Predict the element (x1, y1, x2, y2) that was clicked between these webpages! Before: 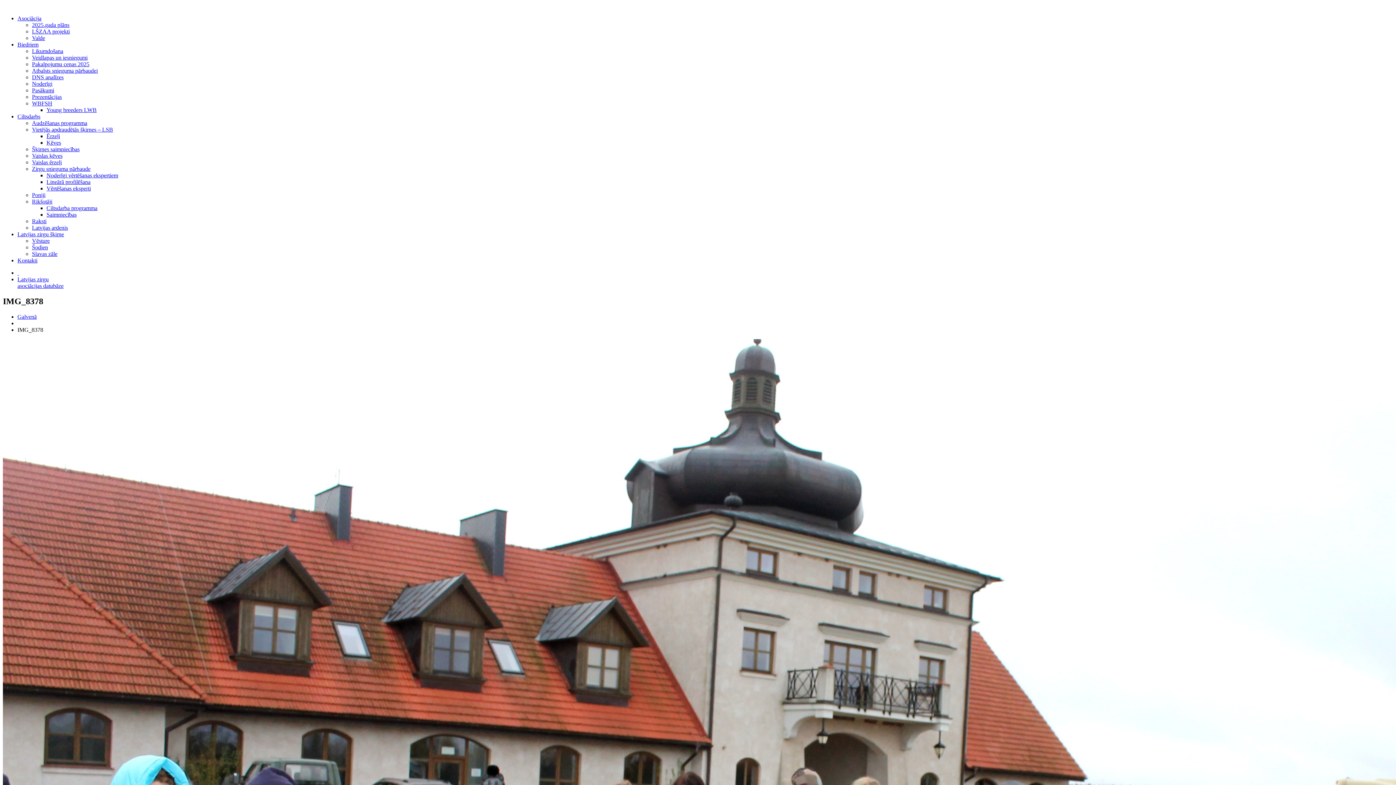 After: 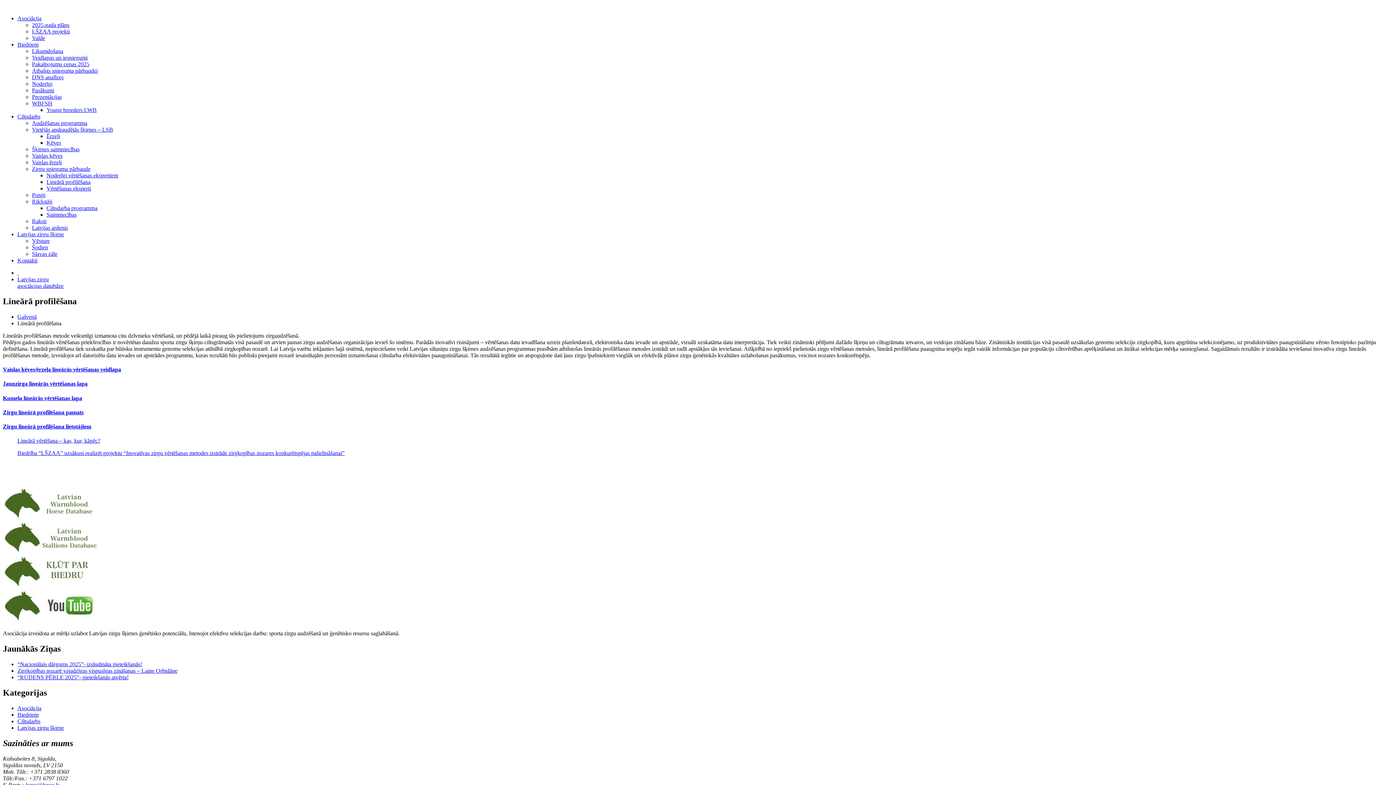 Action: label: Lineārā profilēšana bbox: (46, 178, 90, 185)